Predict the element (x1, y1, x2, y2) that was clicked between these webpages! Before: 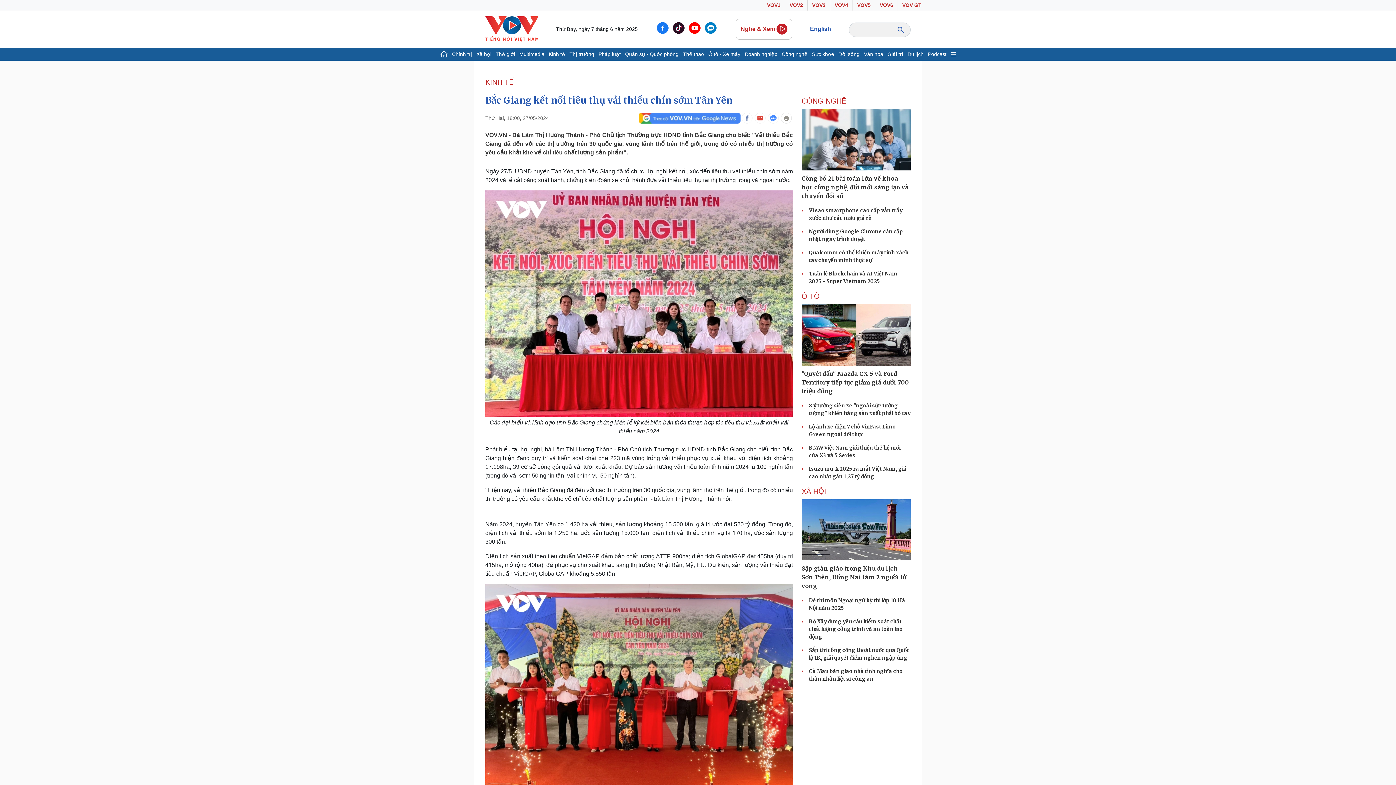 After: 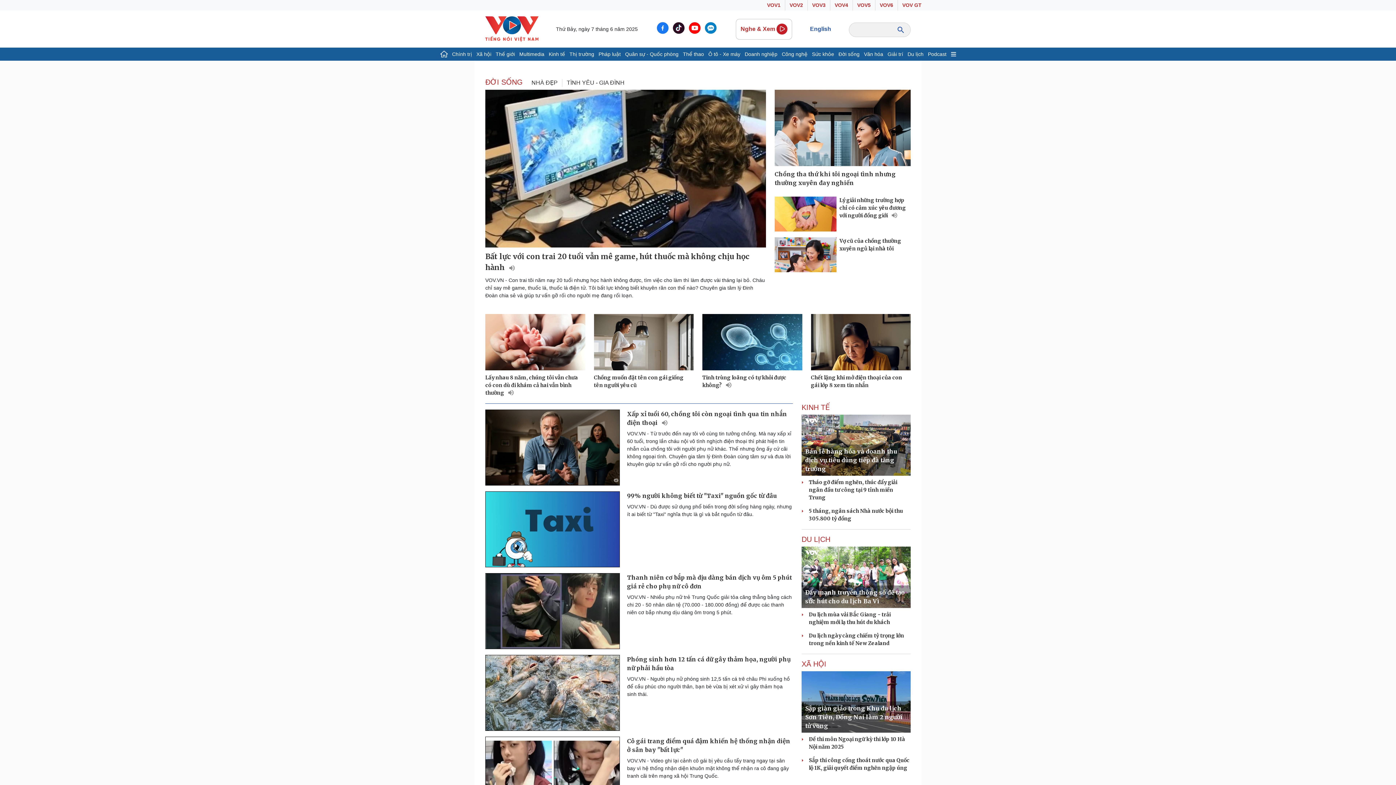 Action: bbox: (836, 47, 862, 60) label: Đời sống